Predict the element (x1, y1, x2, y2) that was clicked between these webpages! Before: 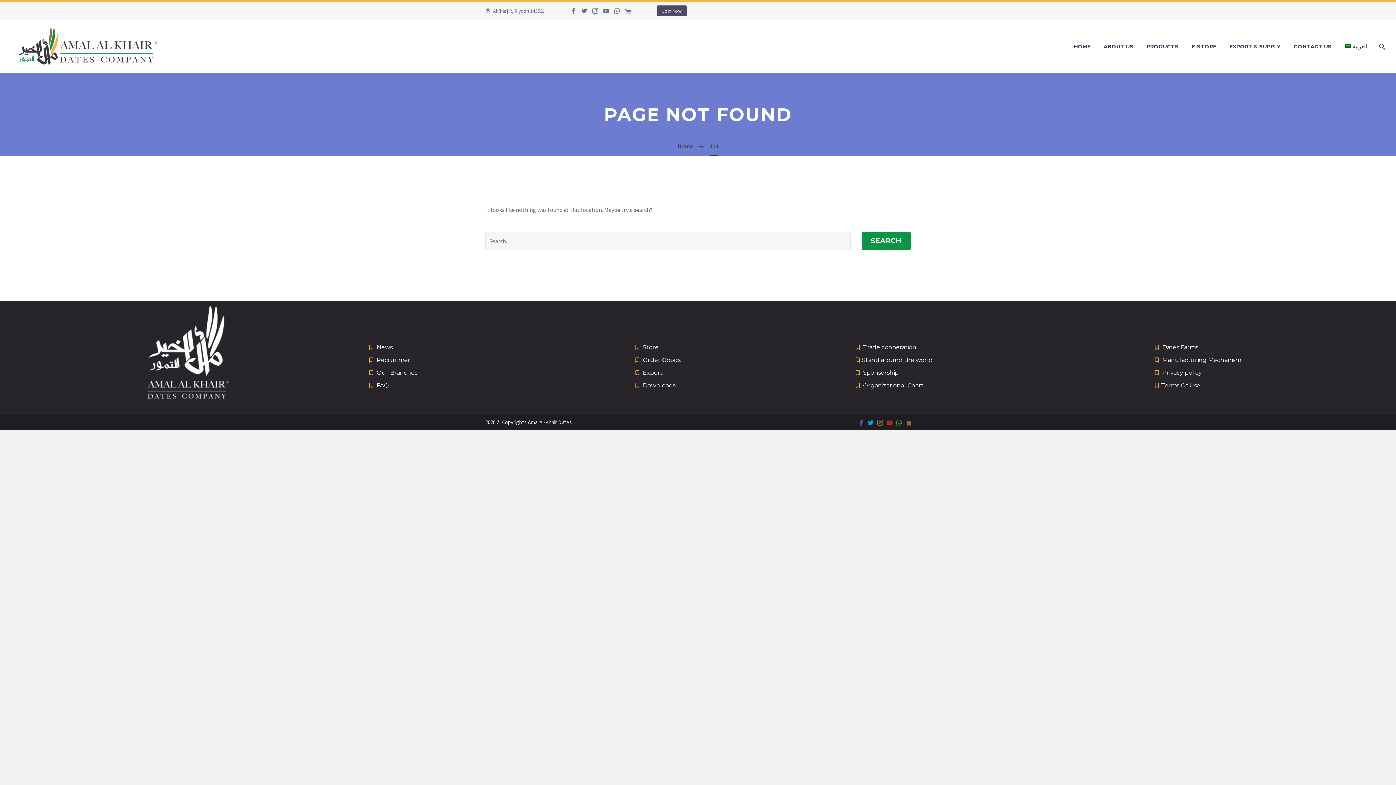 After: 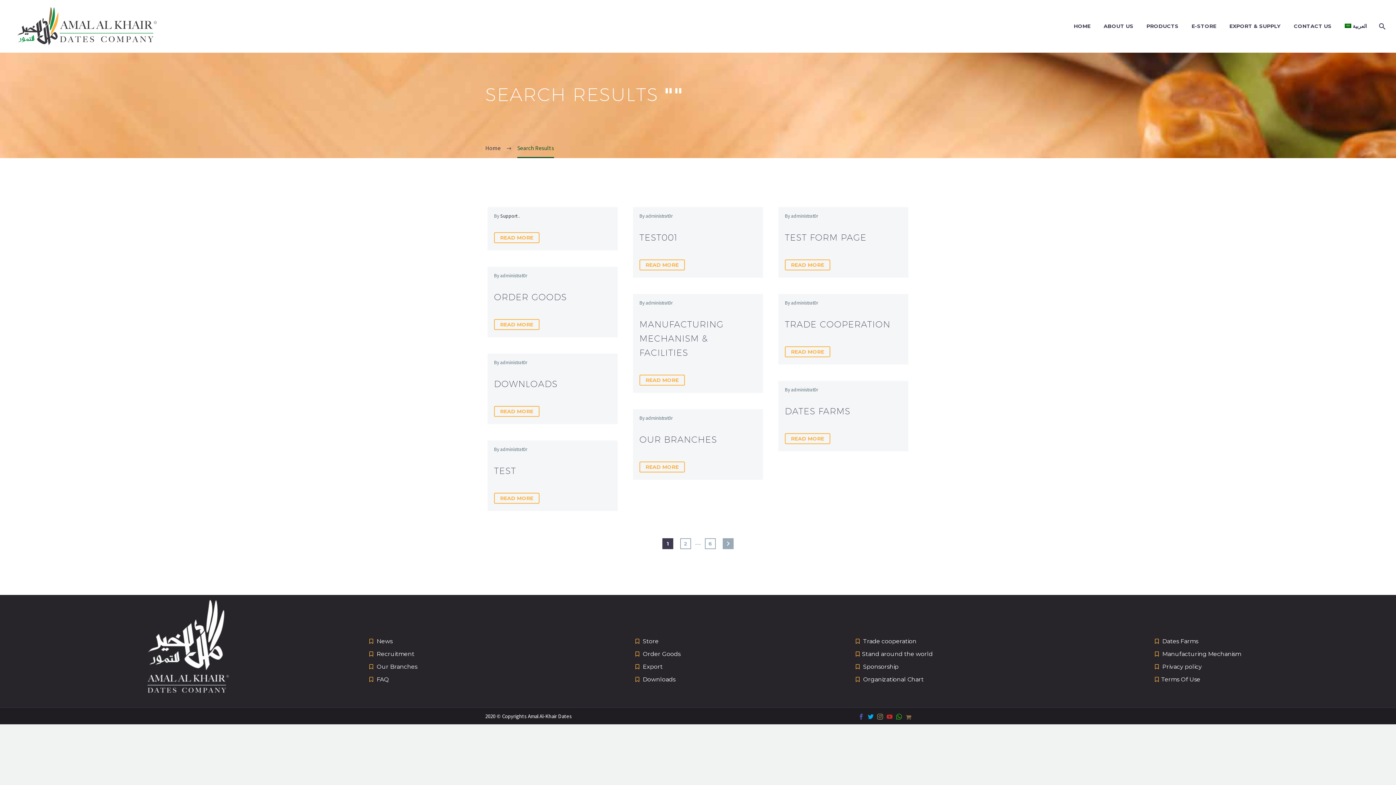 Action: bbox: (861, 231, 910, 250) label: SEARCH